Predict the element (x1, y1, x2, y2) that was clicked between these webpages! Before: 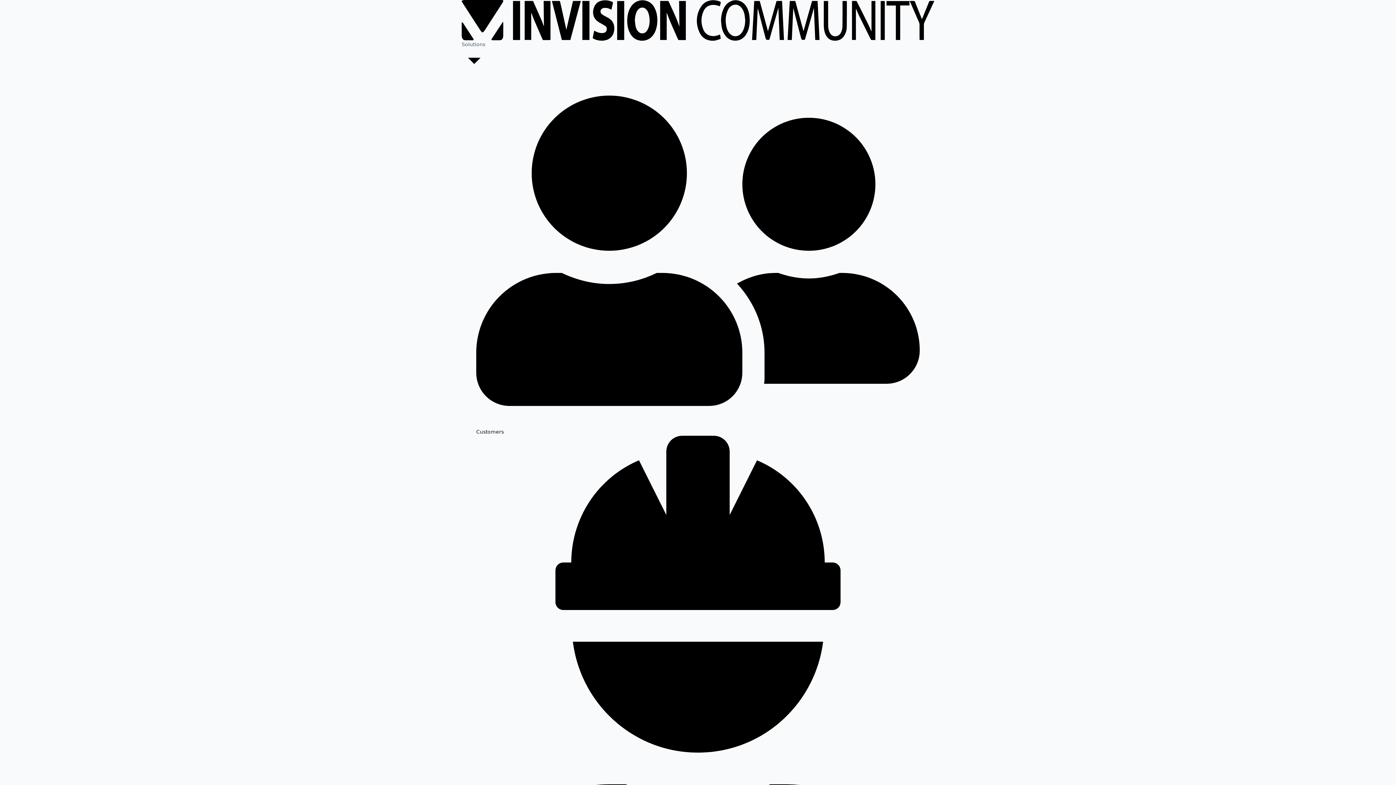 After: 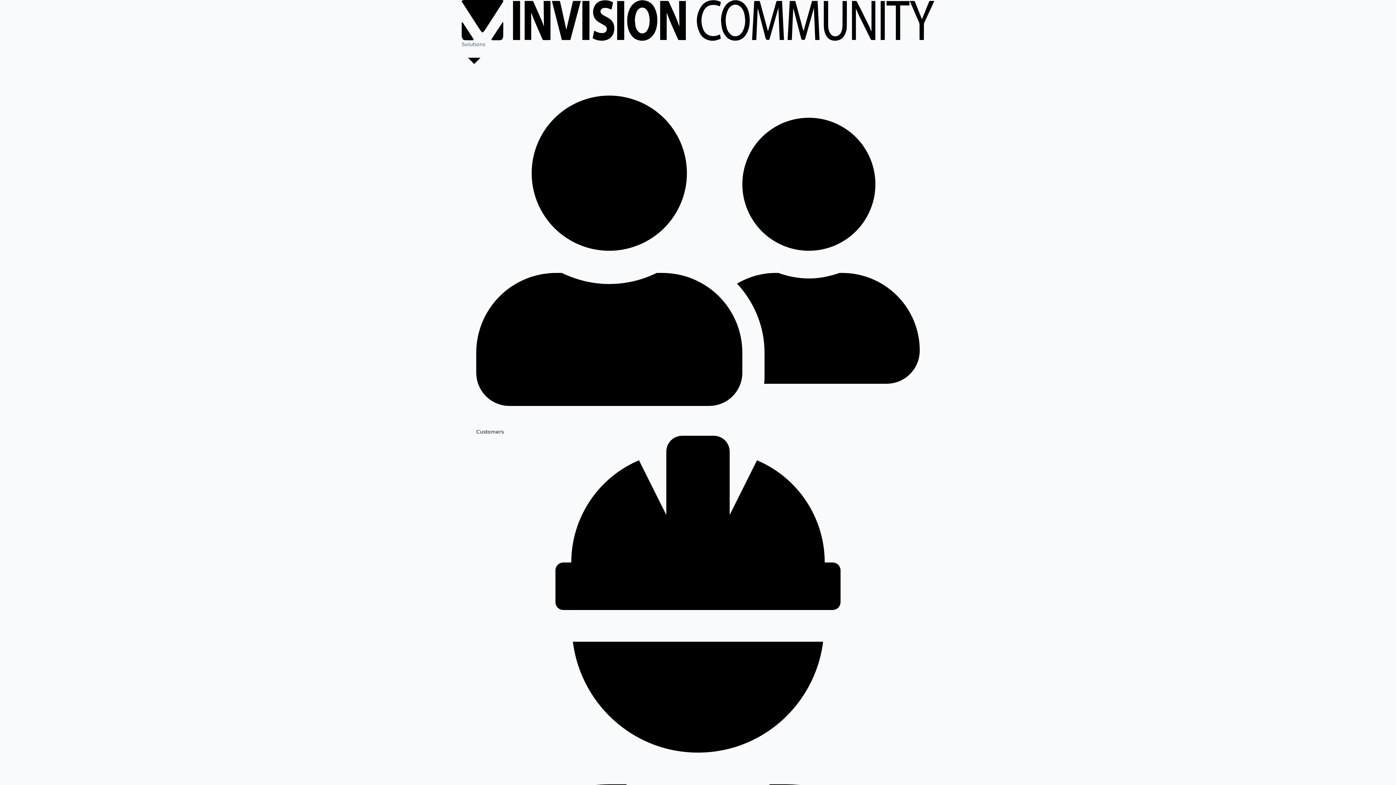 Action: bbox: (476, 436, 920, 950) label: Employees